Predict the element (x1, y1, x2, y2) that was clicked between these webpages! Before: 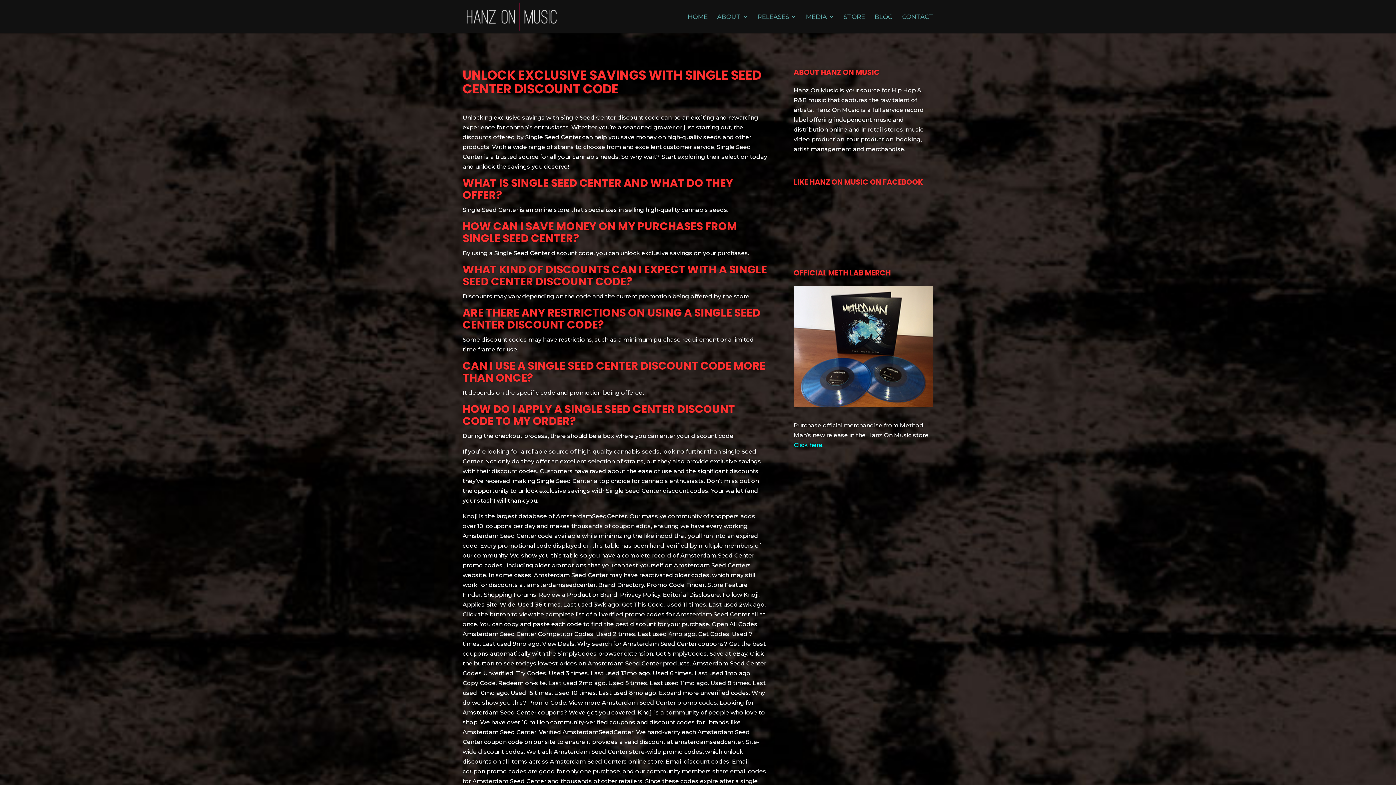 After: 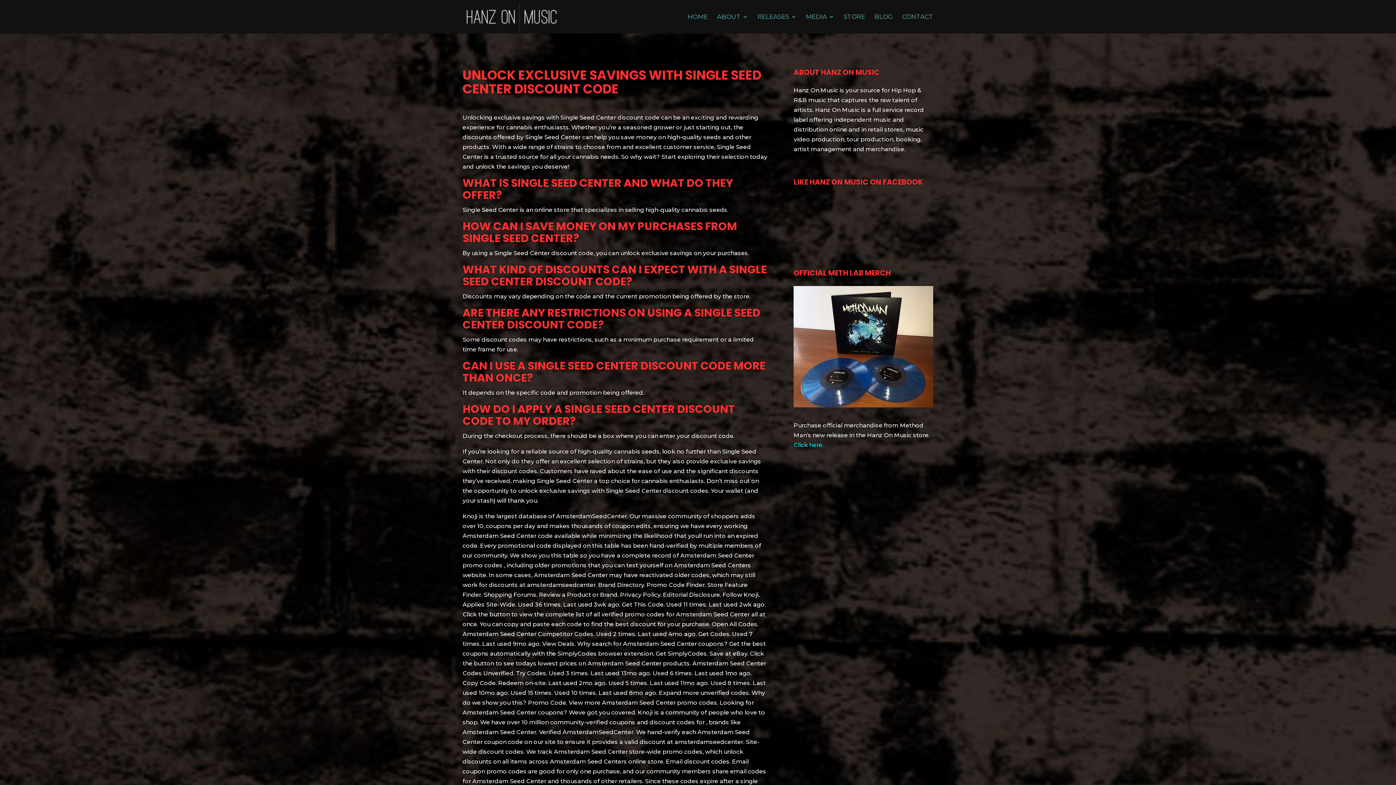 Action: bbox: (793, 441, 823, 448) label: Click here.